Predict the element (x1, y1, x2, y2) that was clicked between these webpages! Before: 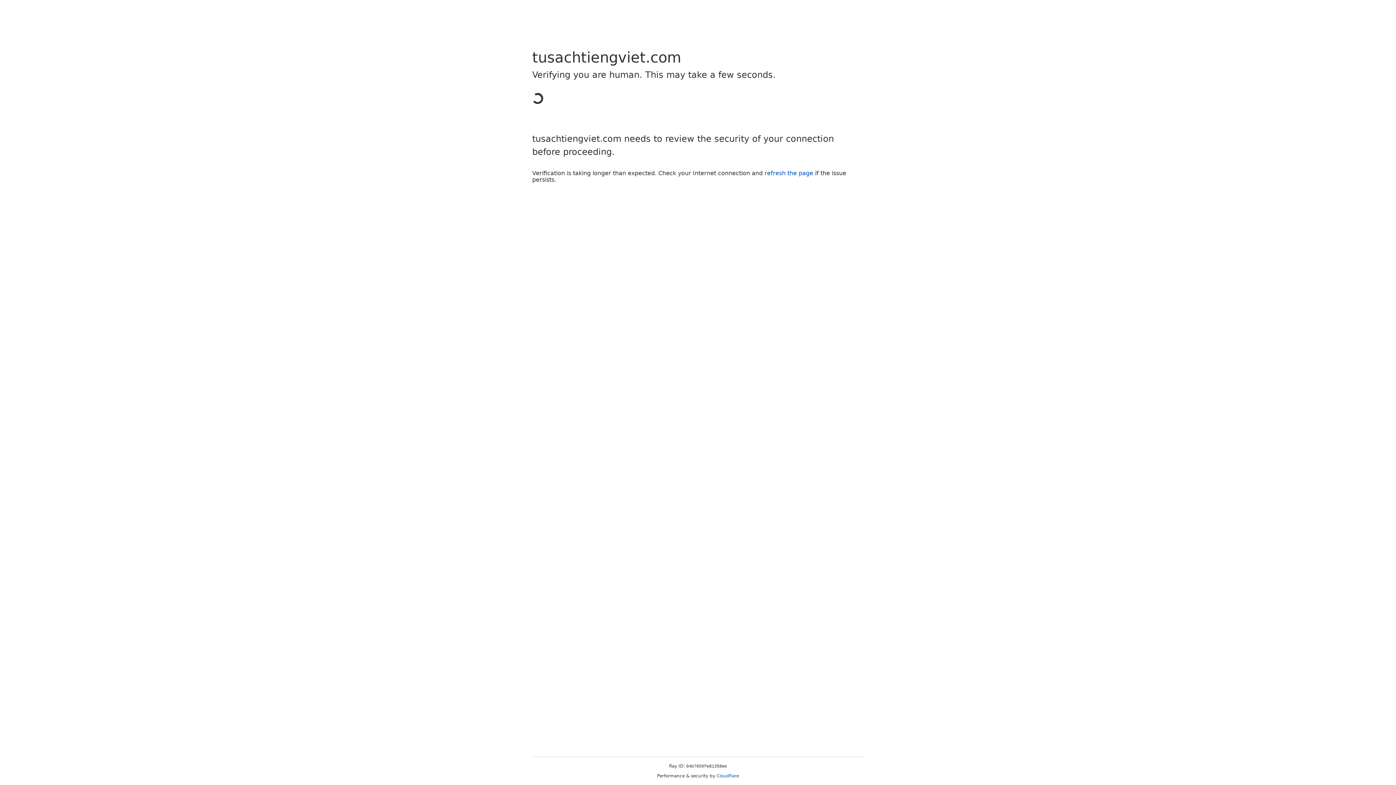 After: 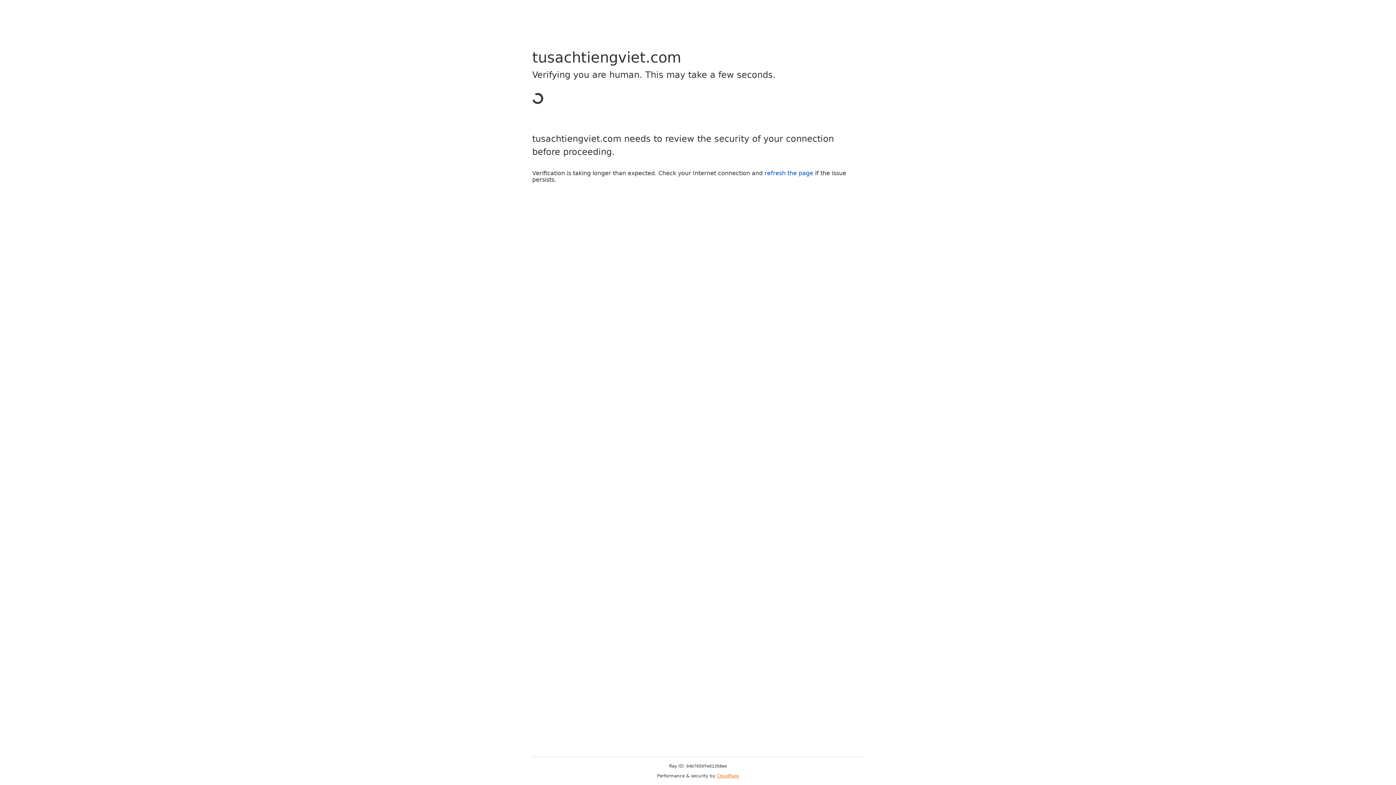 Action: bbox: (716, 773, 739, 778) label: Cloudflare